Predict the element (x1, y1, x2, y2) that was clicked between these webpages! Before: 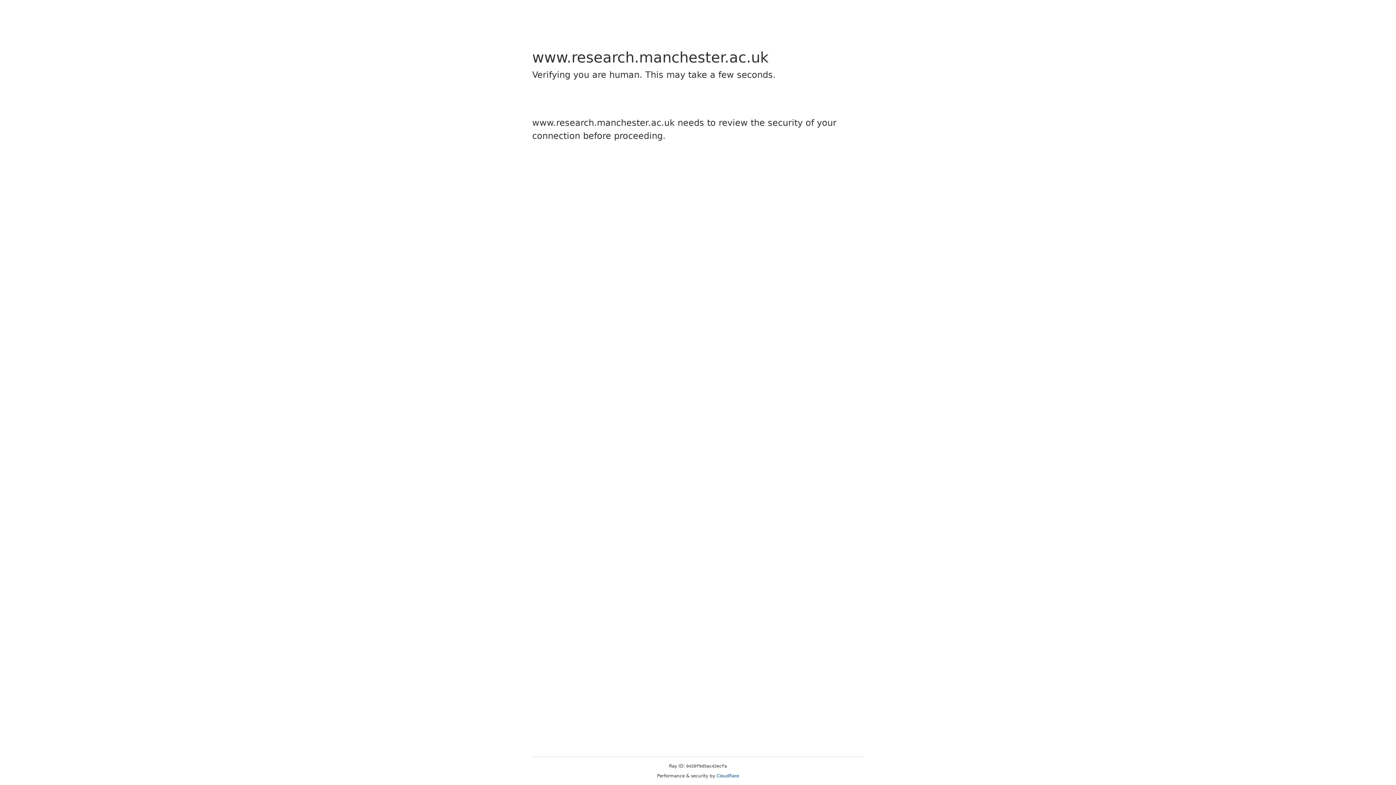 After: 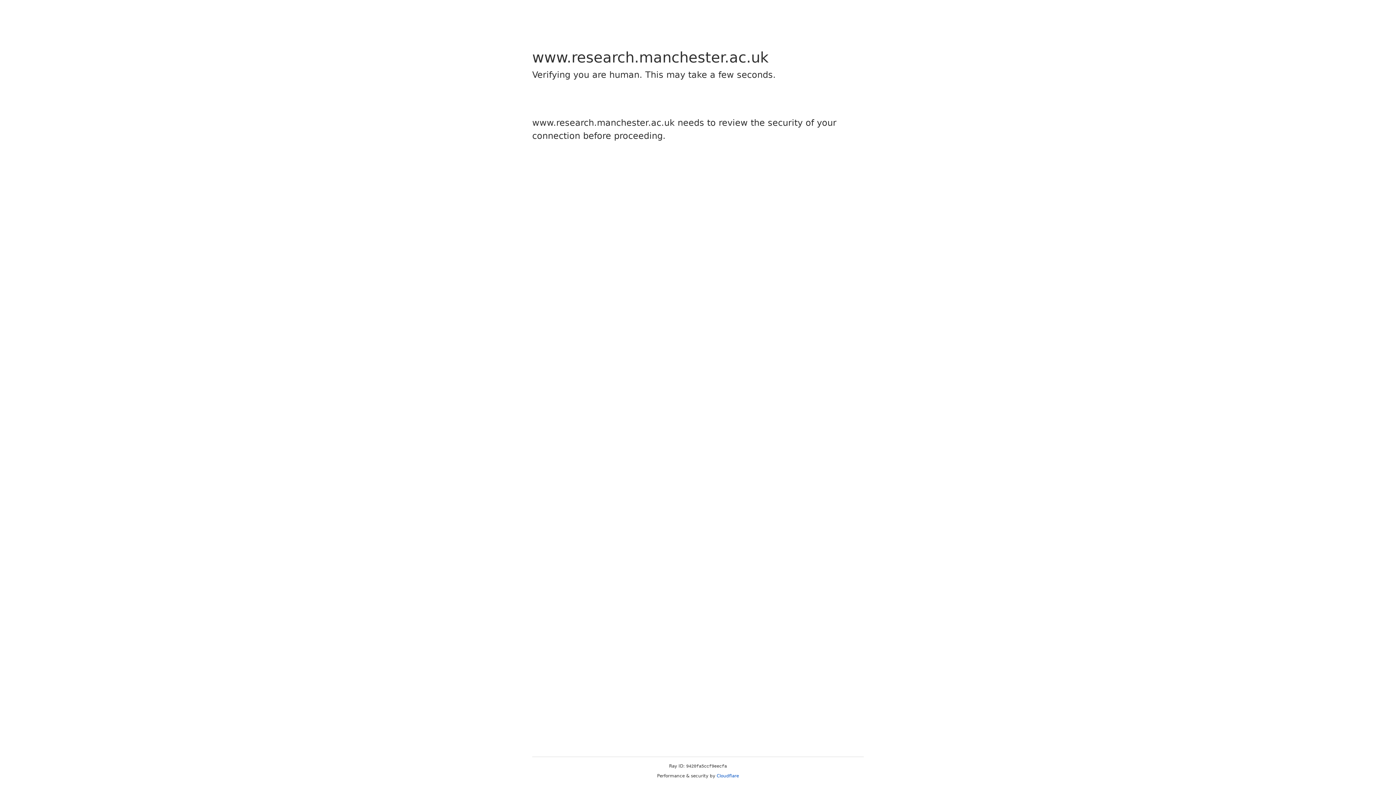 Action: bbox: (716, 773, 739, 778) label: Cloudflare